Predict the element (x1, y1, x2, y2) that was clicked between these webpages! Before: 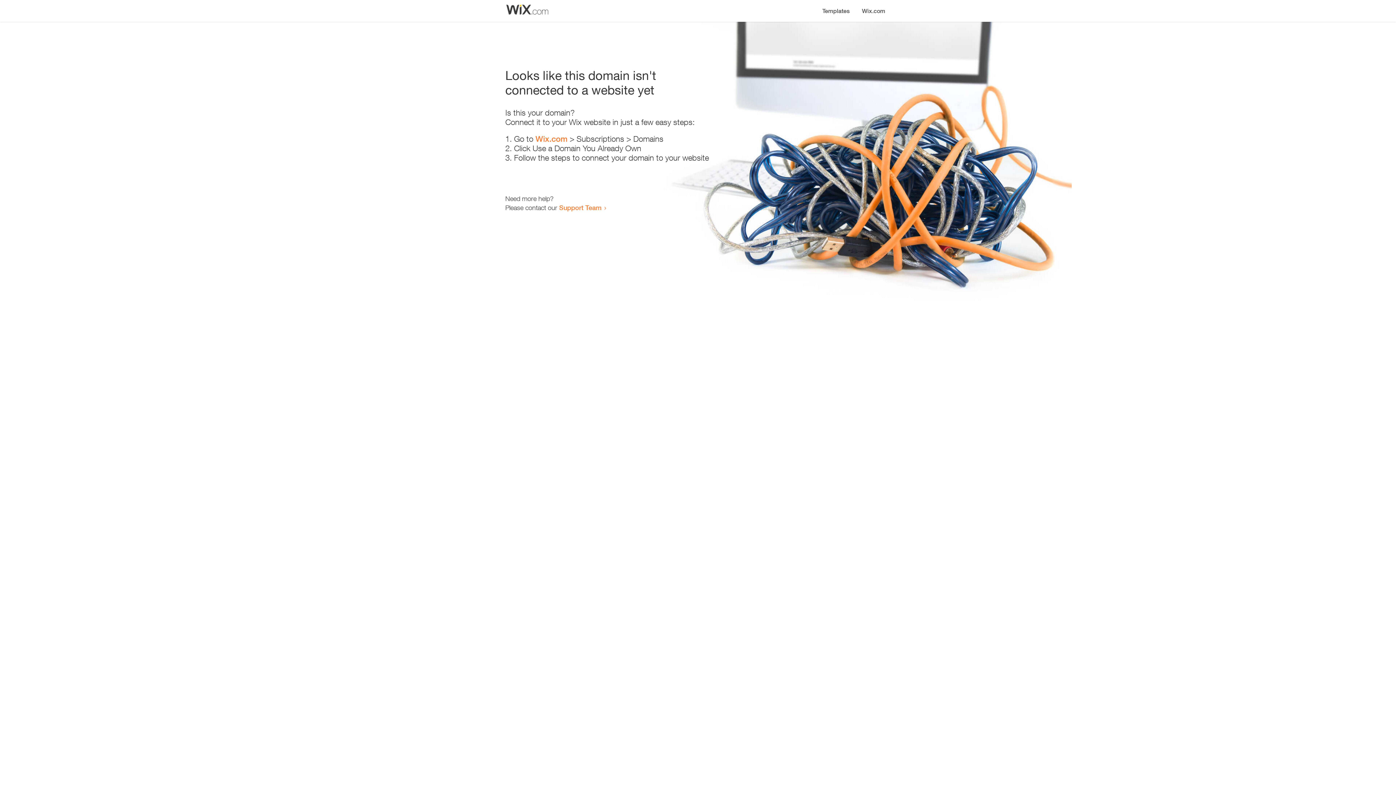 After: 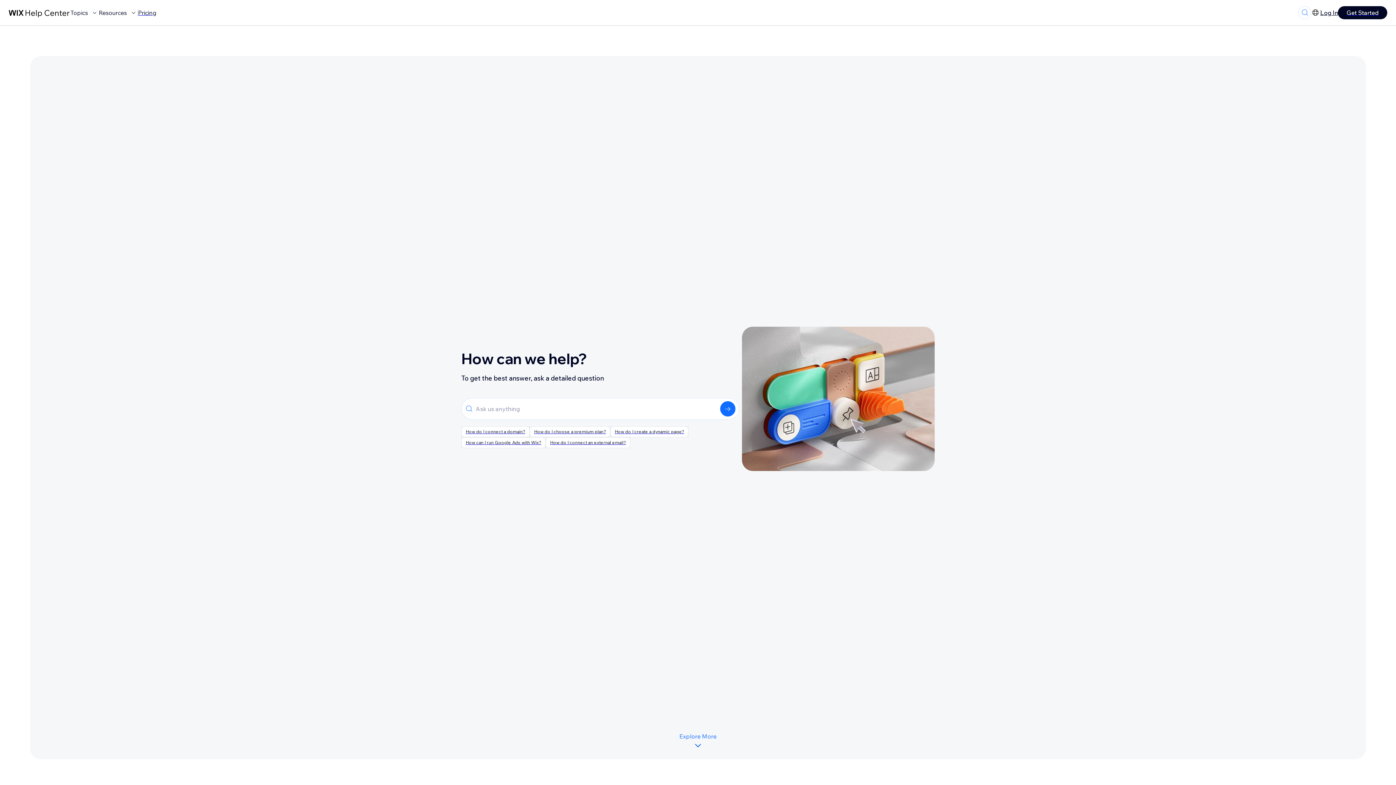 Action: bbox: (559, 203, 601, 211) label: Support Team